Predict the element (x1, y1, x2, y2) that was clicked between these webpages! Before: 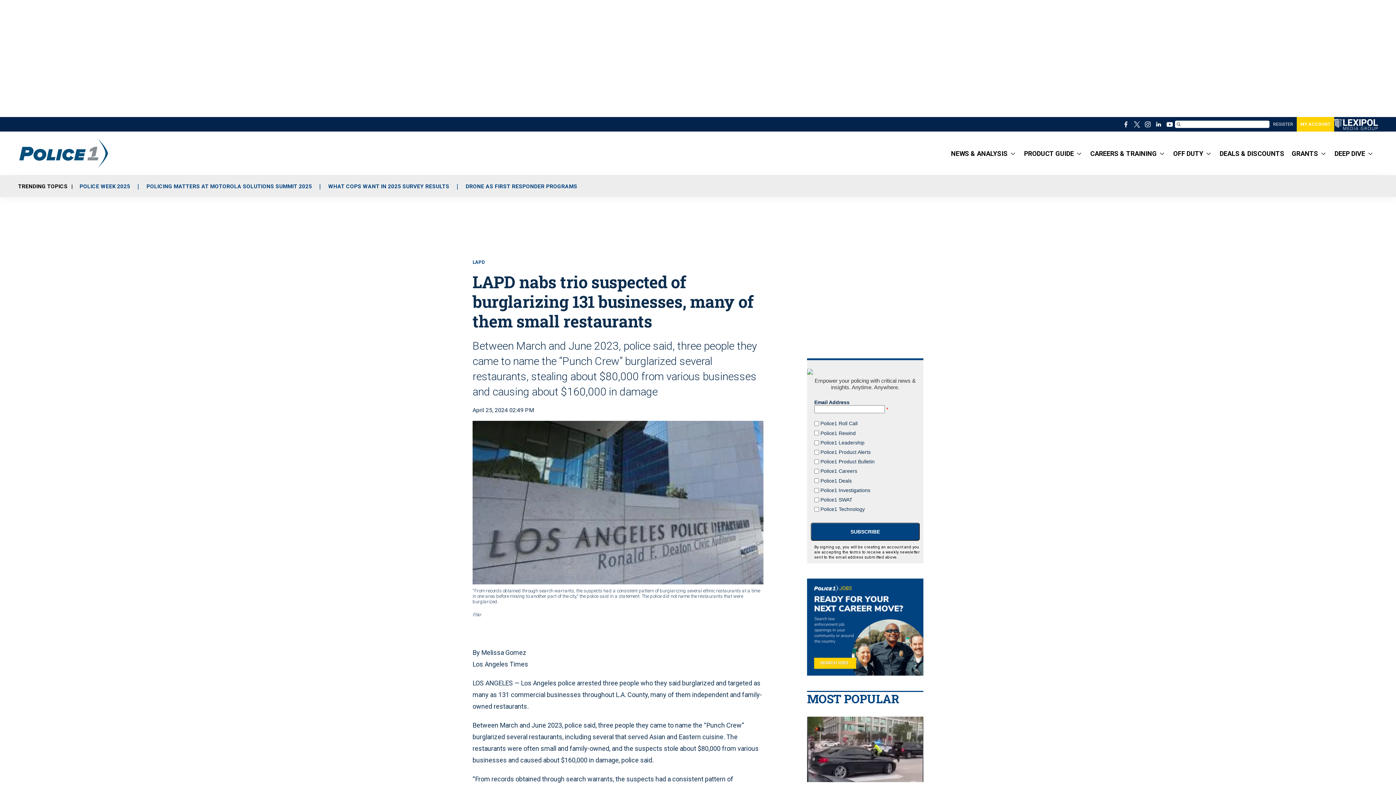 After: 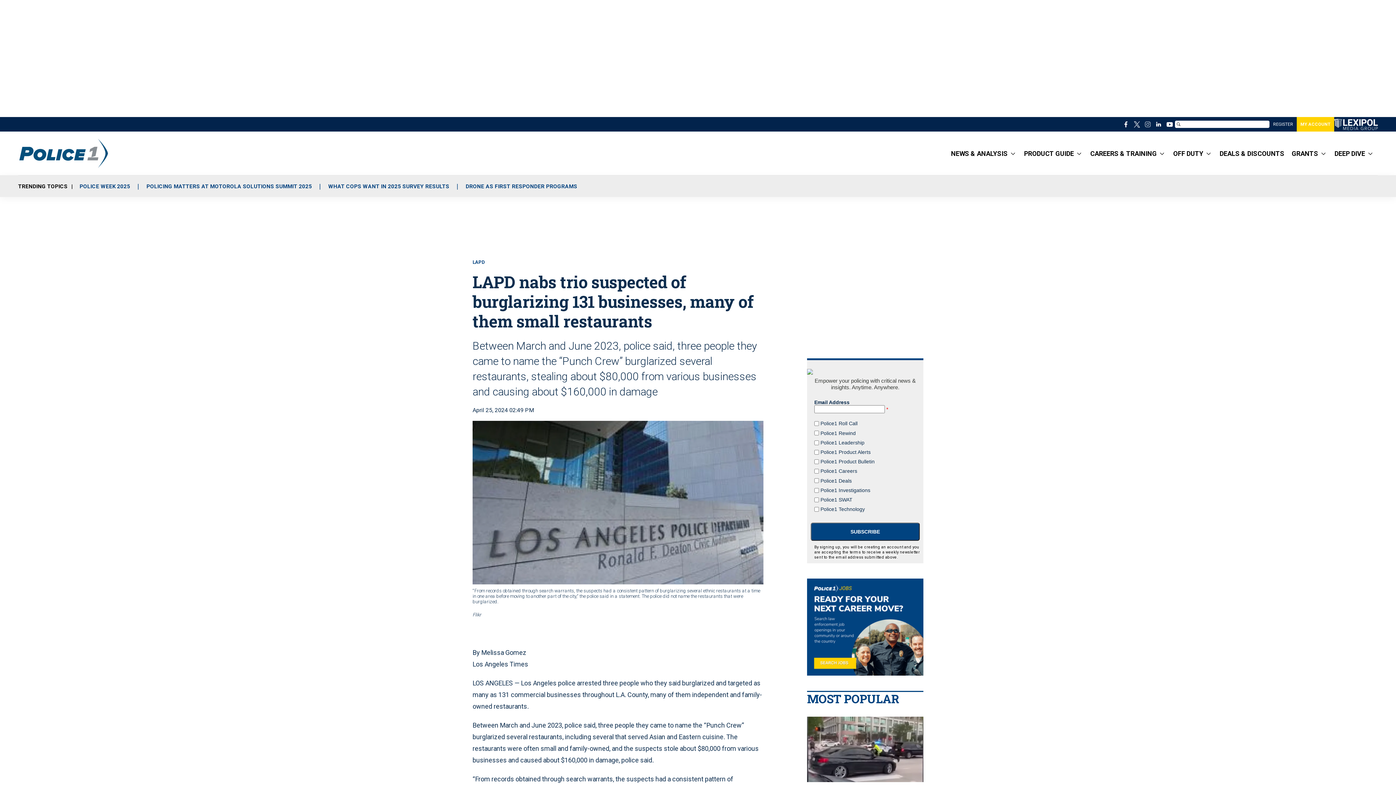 Action: bbox: (1142, 118, 1153, 129) label: instagram